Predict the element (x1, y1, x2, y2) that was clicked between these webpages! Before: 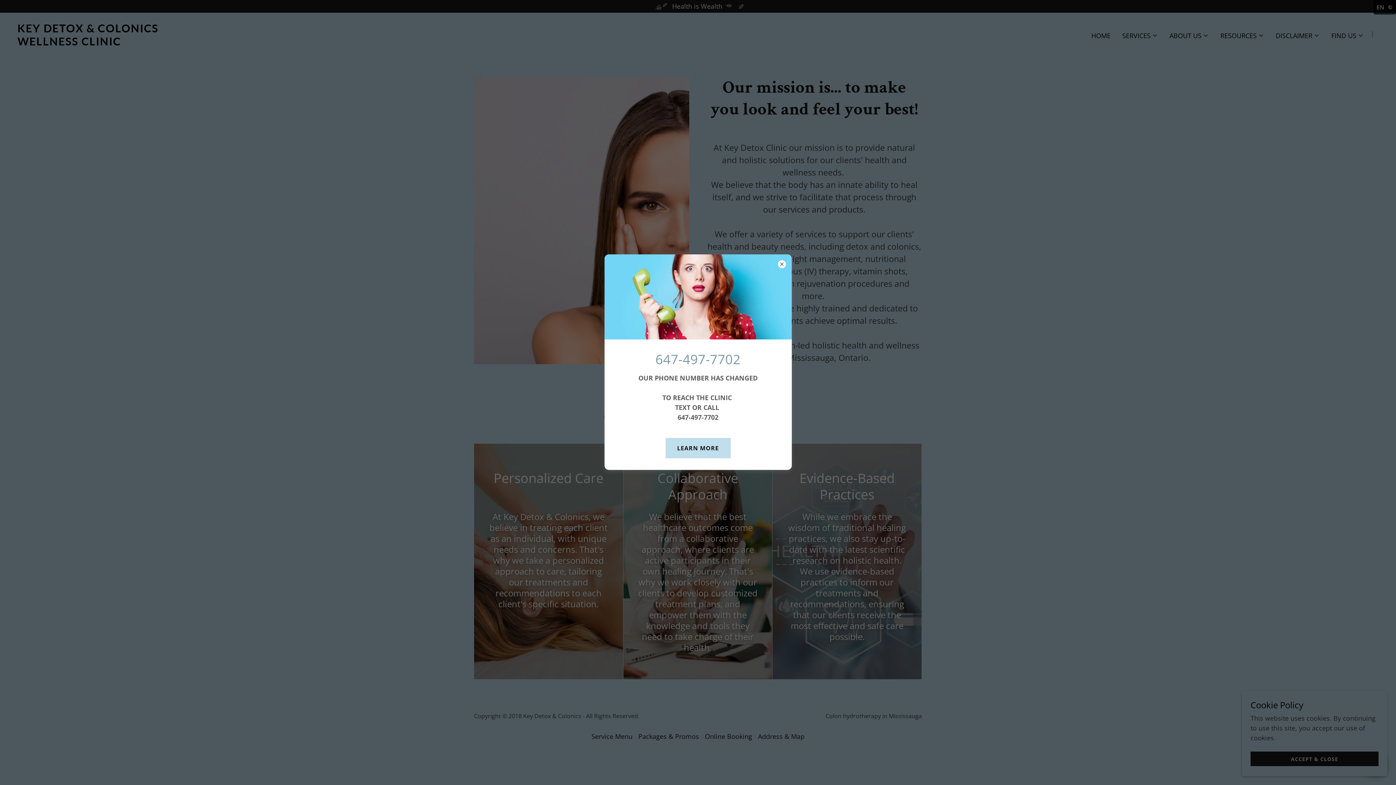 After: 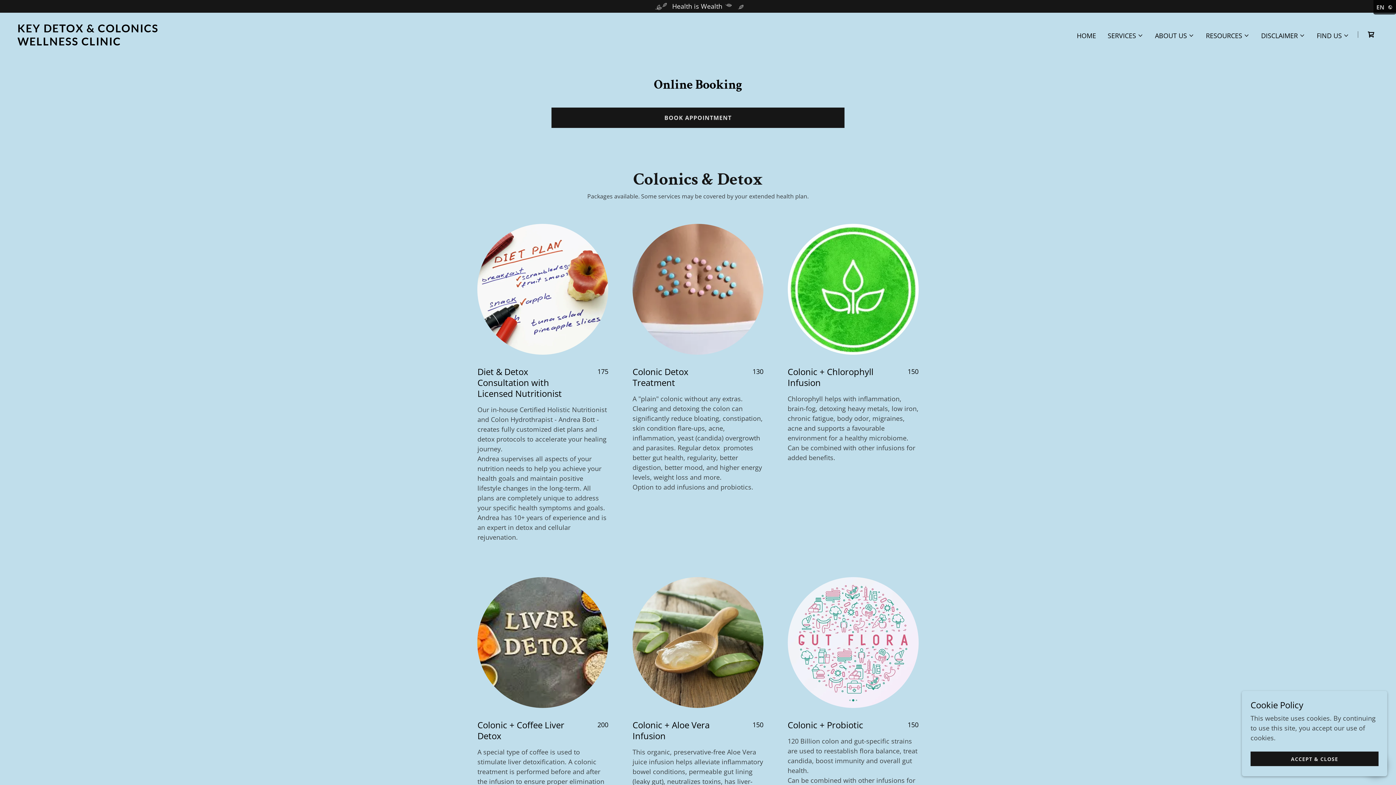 Action: bbox: (665, 438, 730, 458) label: LEARN MORE